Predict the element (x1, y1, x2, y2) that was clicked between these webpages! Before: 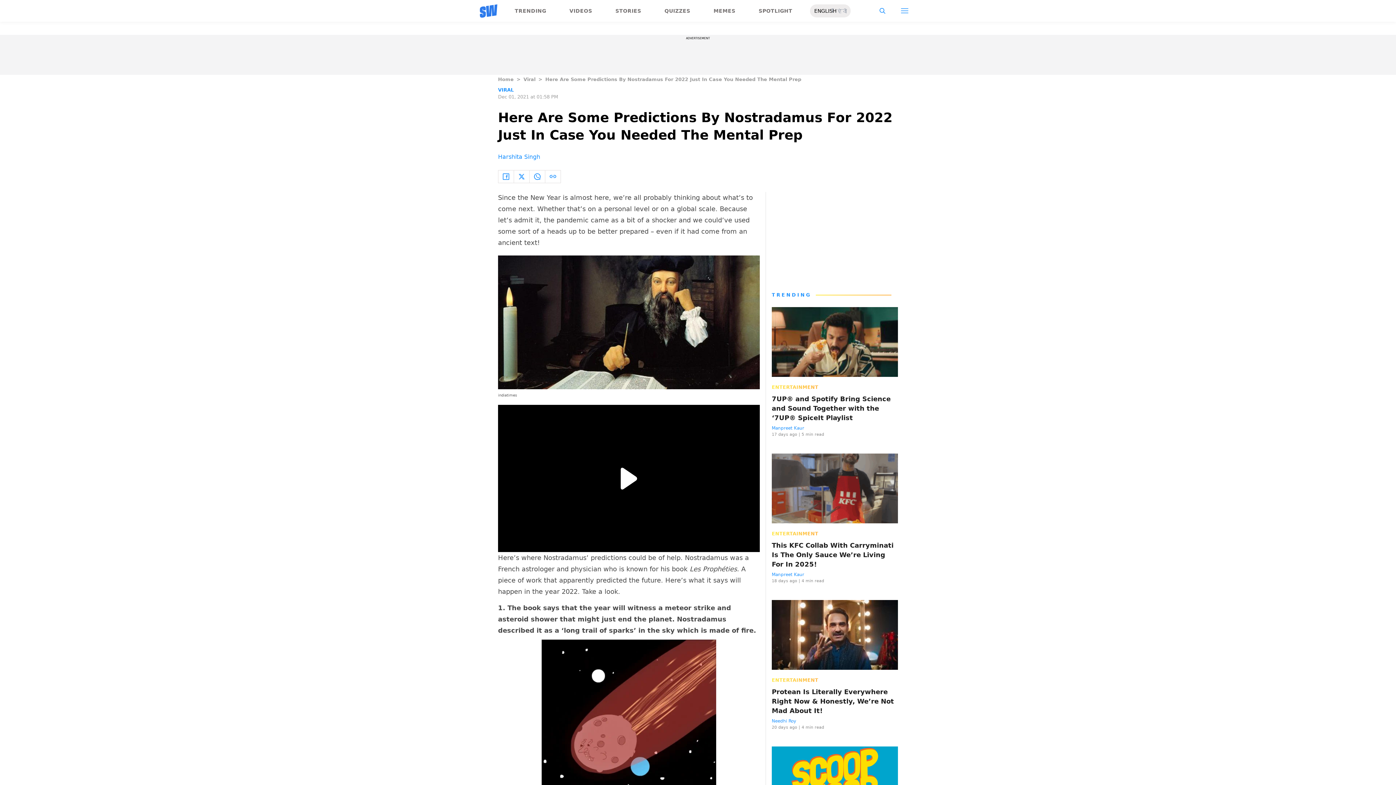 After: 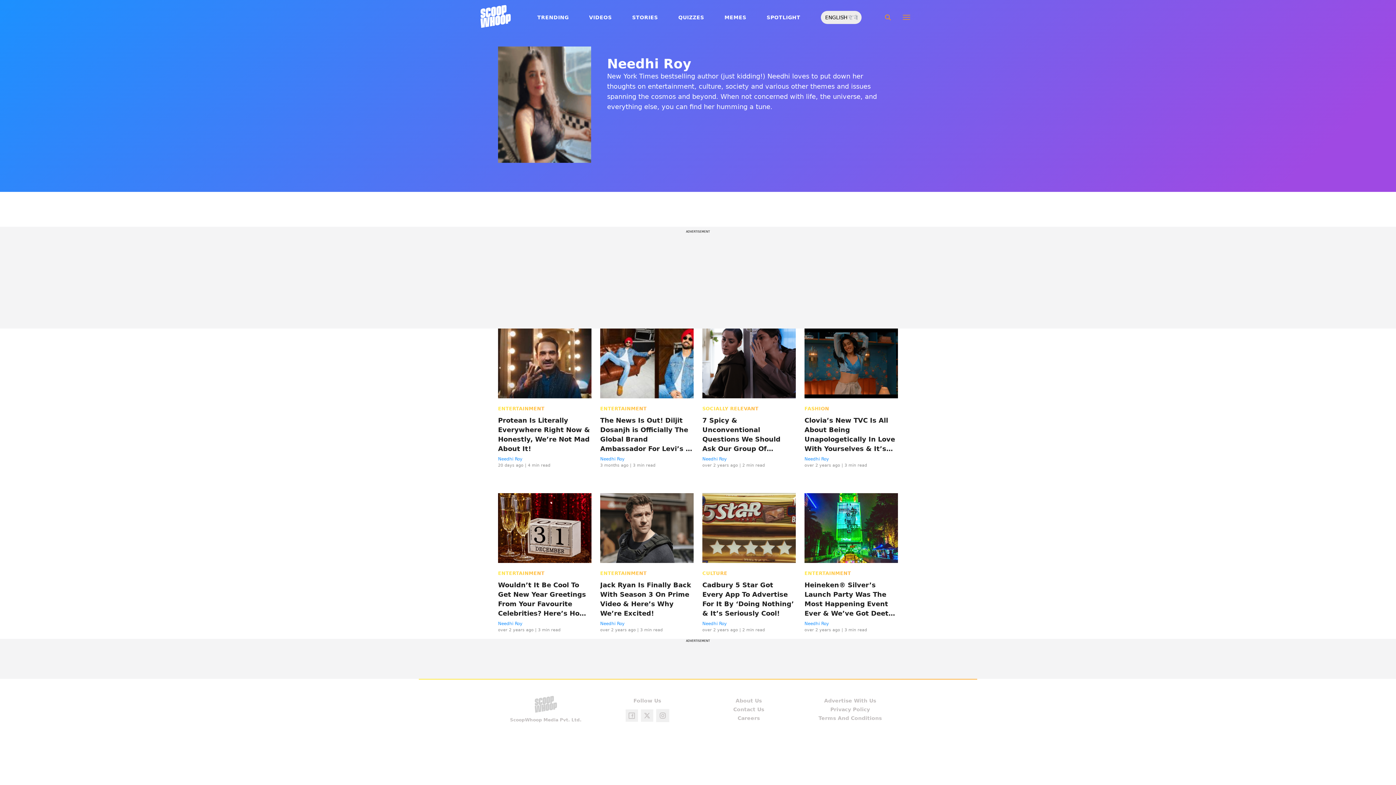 Action: label: Needhi Roy bbox: (772, 718, 796, 724)